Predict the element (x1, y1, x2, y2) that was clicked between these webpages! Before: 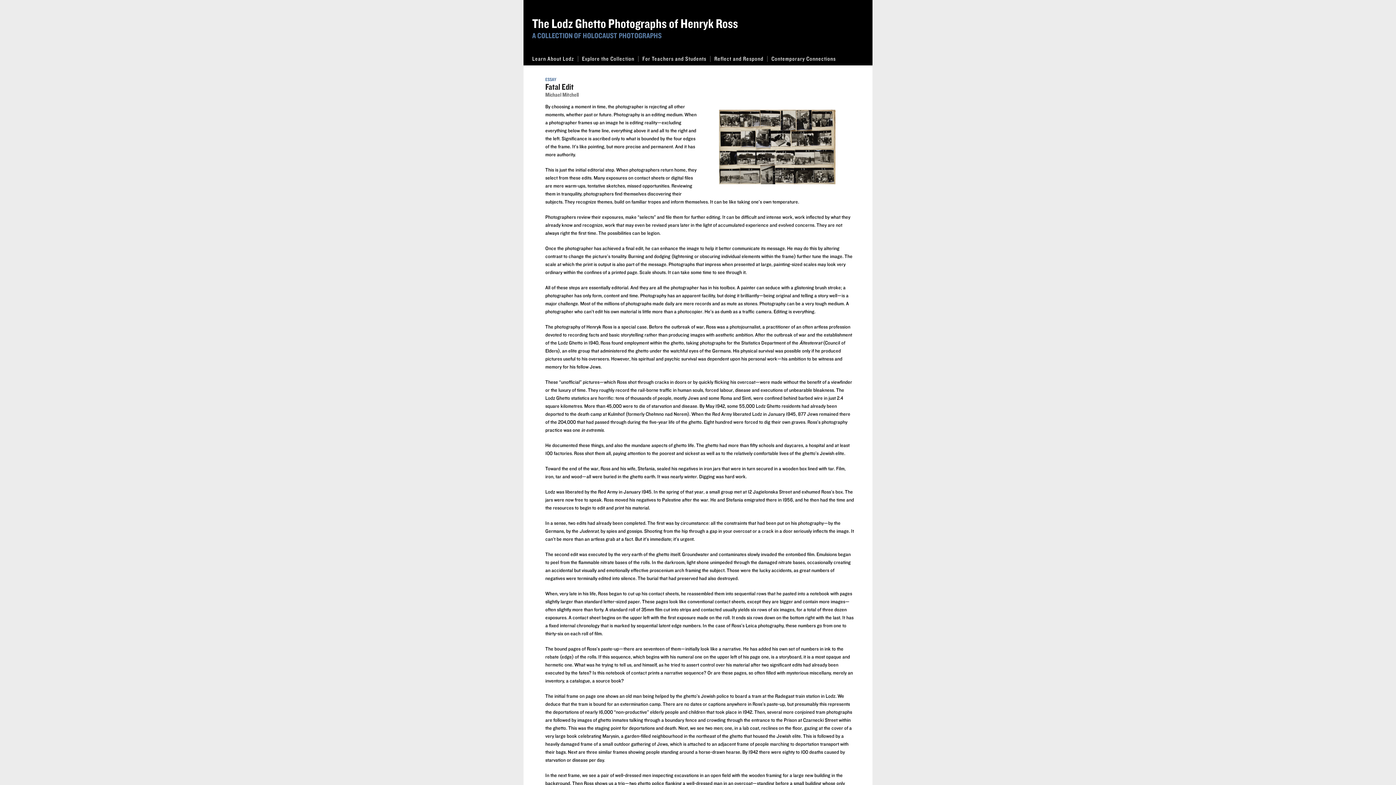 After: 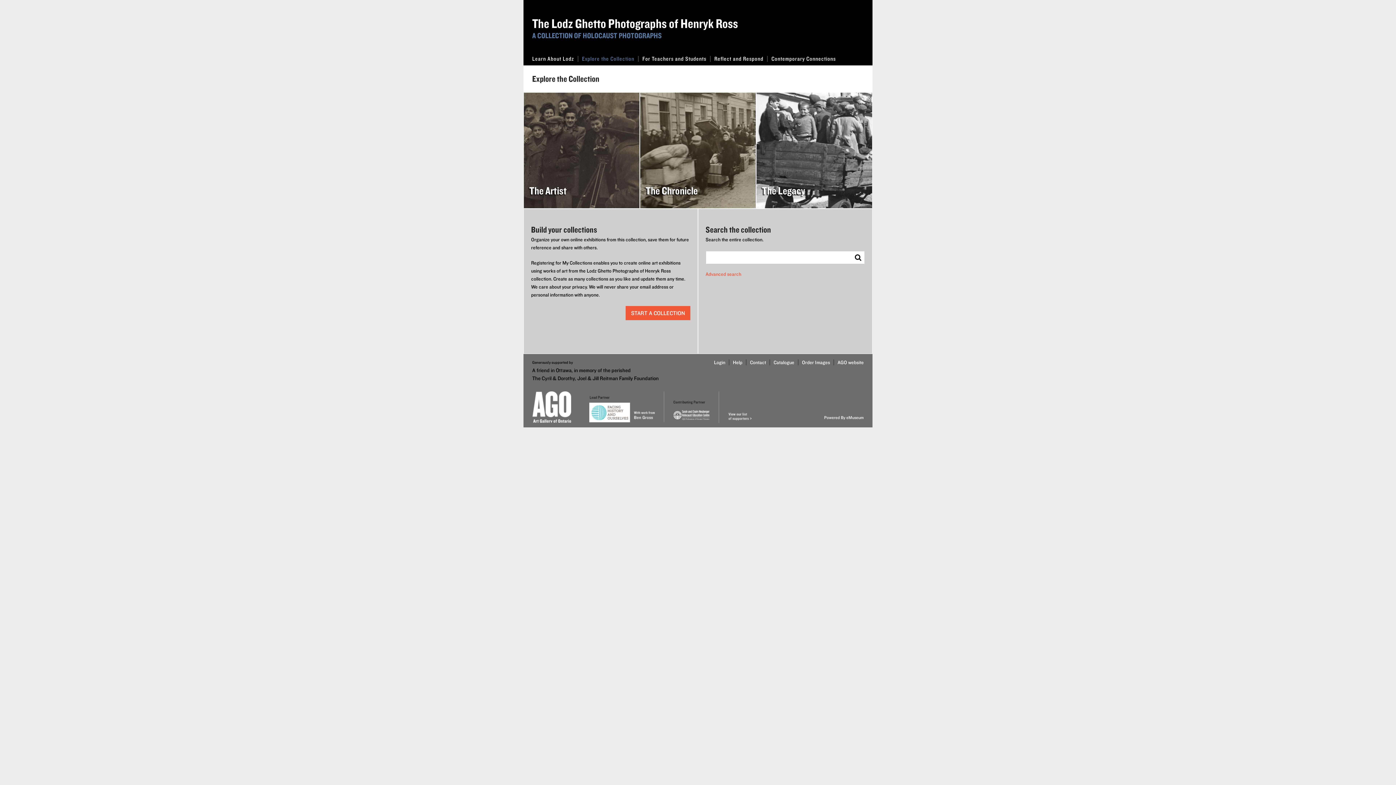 Action: label: Explore the Collection bbox: (578, 52, 638, 65)